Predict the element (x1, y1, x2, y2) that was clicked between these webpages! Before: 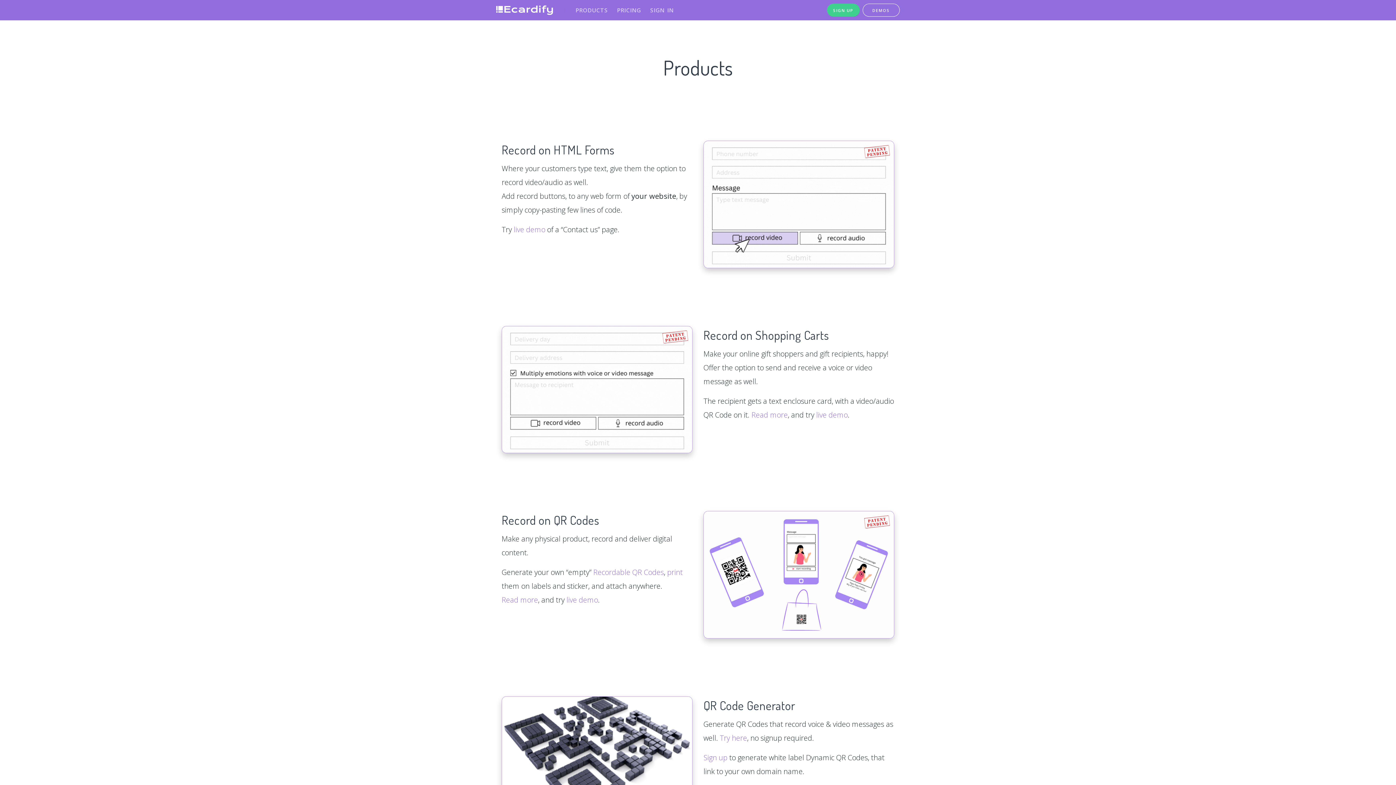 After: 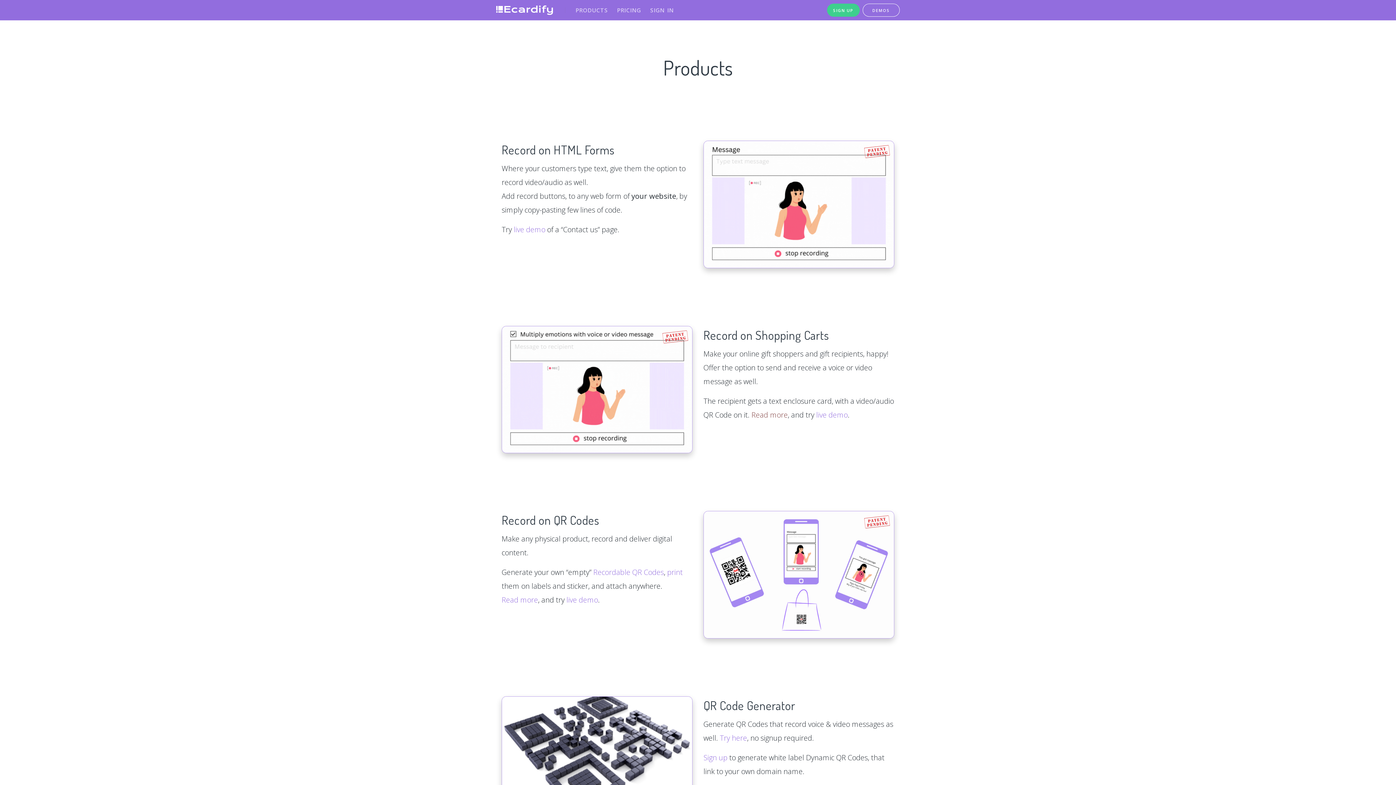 Action: label: Read more bbox: (751, 410, 788, 419)